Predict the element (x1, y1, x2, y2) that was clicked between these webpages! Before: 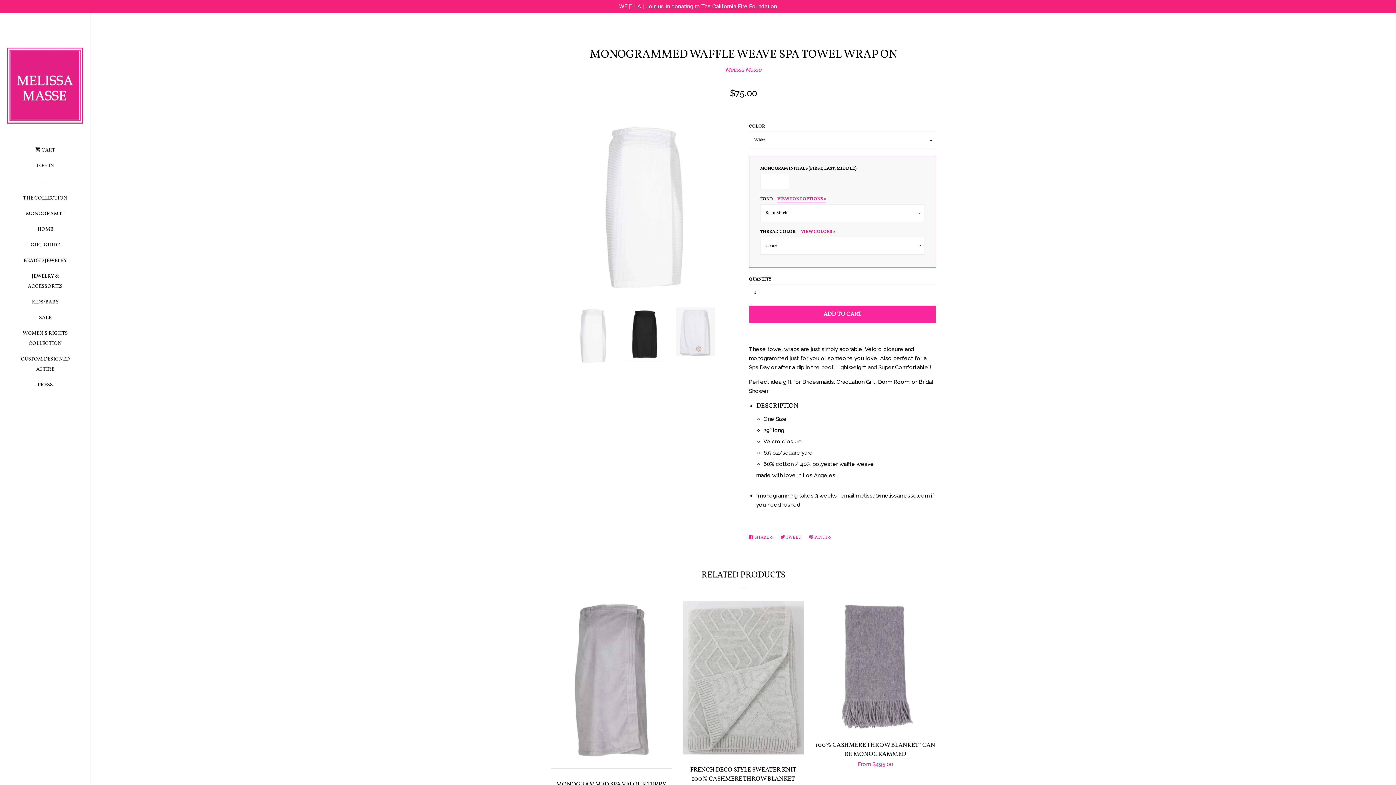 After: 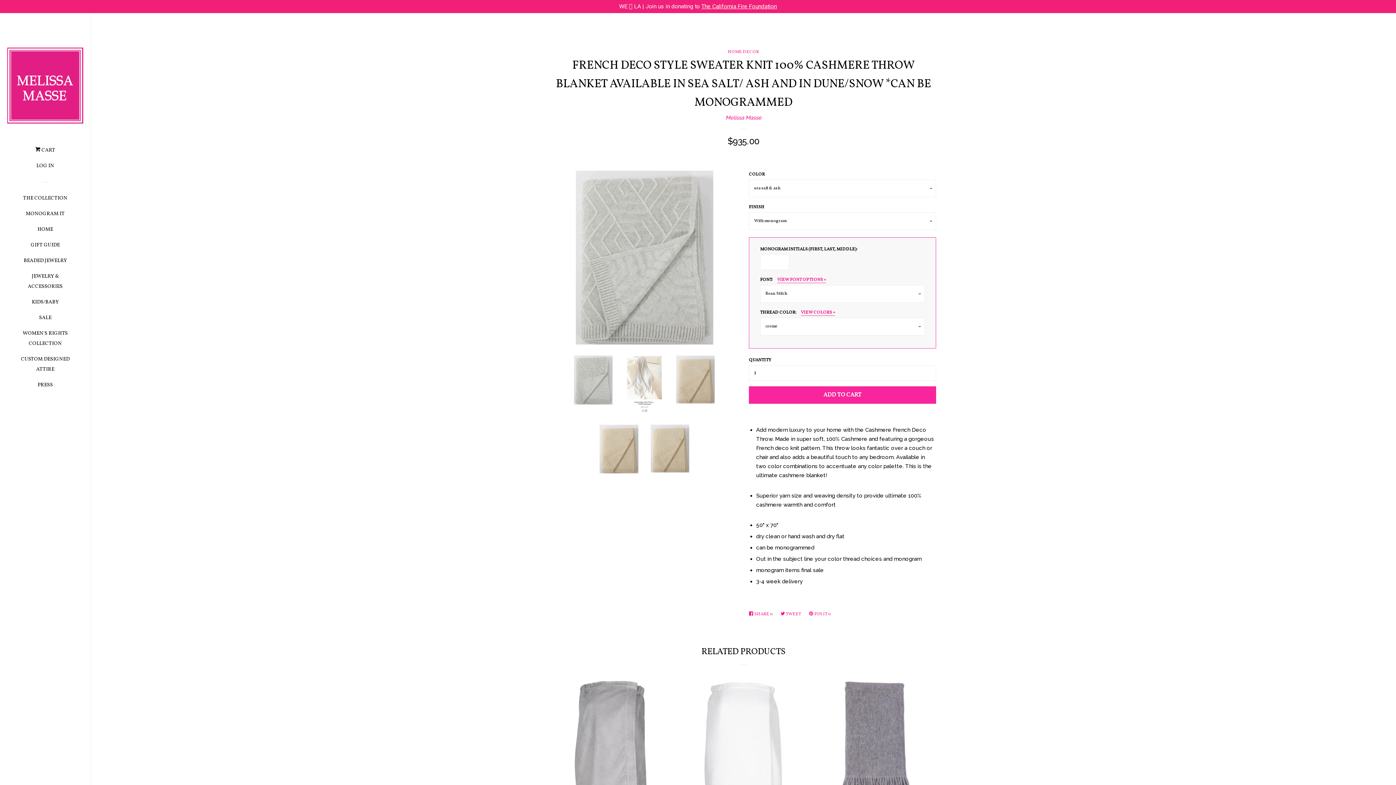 Action: label: FRENCH DECO STYLE SWEATER KNIT 100% CASHMERE THROW BLANKET AVAILABLE IN SEA SALT/ ASH AND IN DUNE/SNOW *CAN BE MONOGRAMMED

From $915.00 bbox: (683, 600, 804, 813)